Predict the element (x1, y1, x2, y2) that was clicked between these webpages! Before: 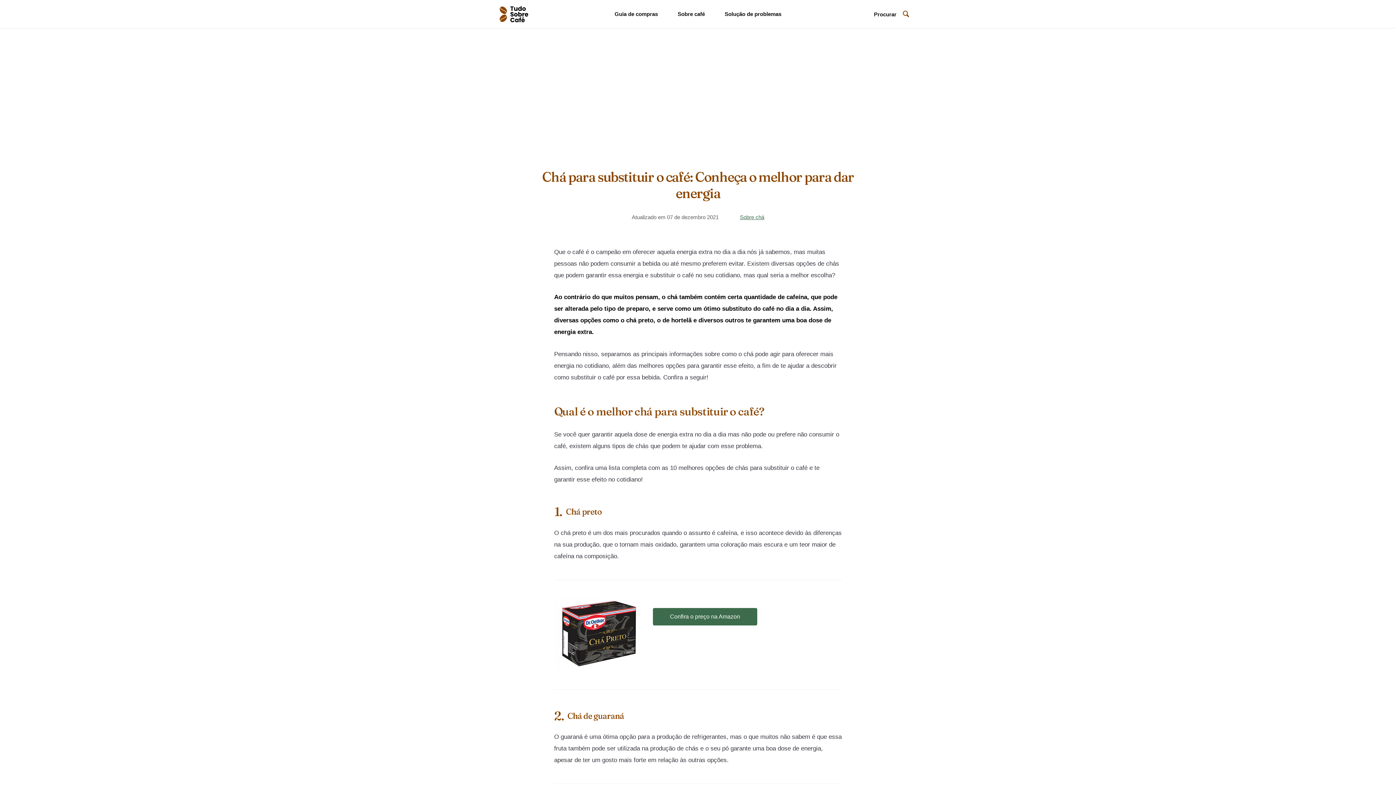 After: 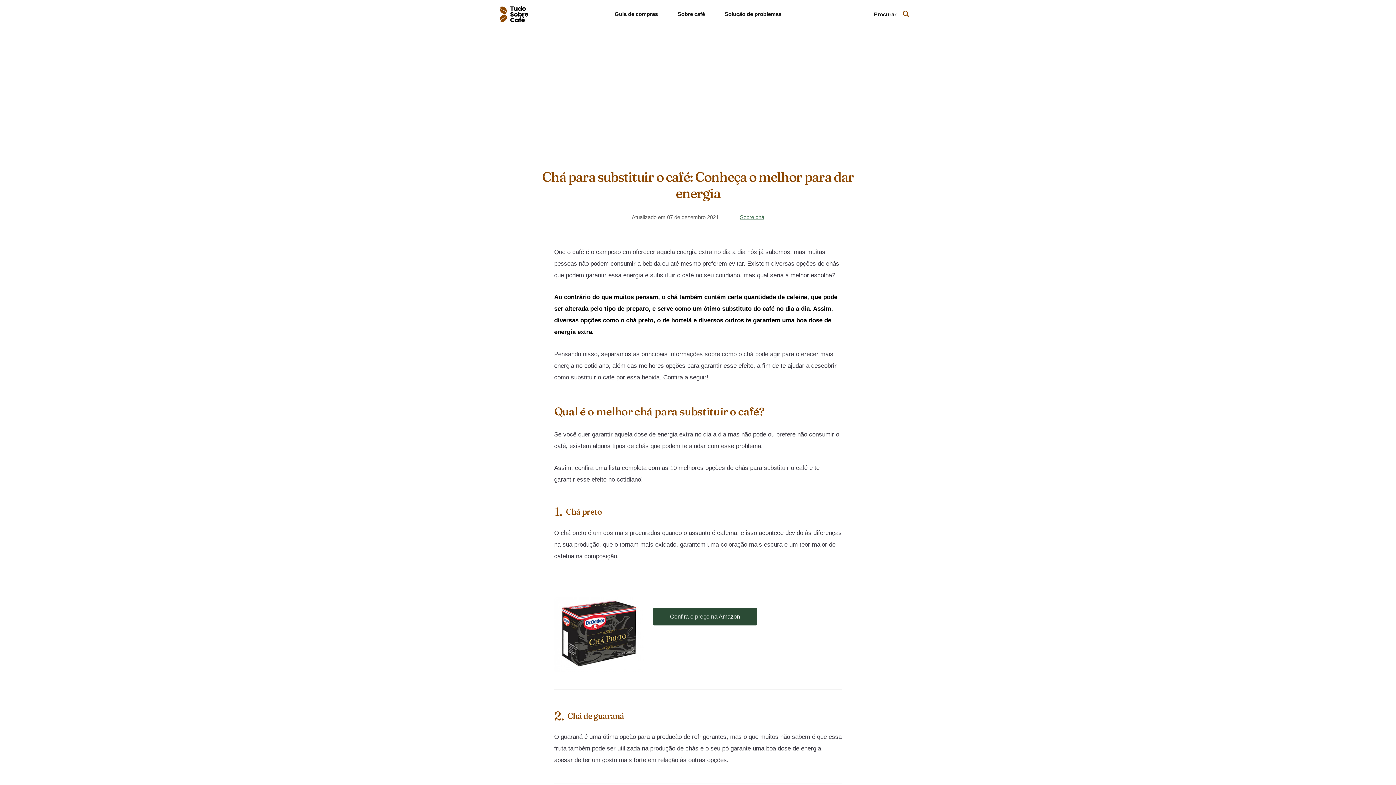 Action: bbox: (653, 608, 757, 625) label: Confira o preço na Amazon